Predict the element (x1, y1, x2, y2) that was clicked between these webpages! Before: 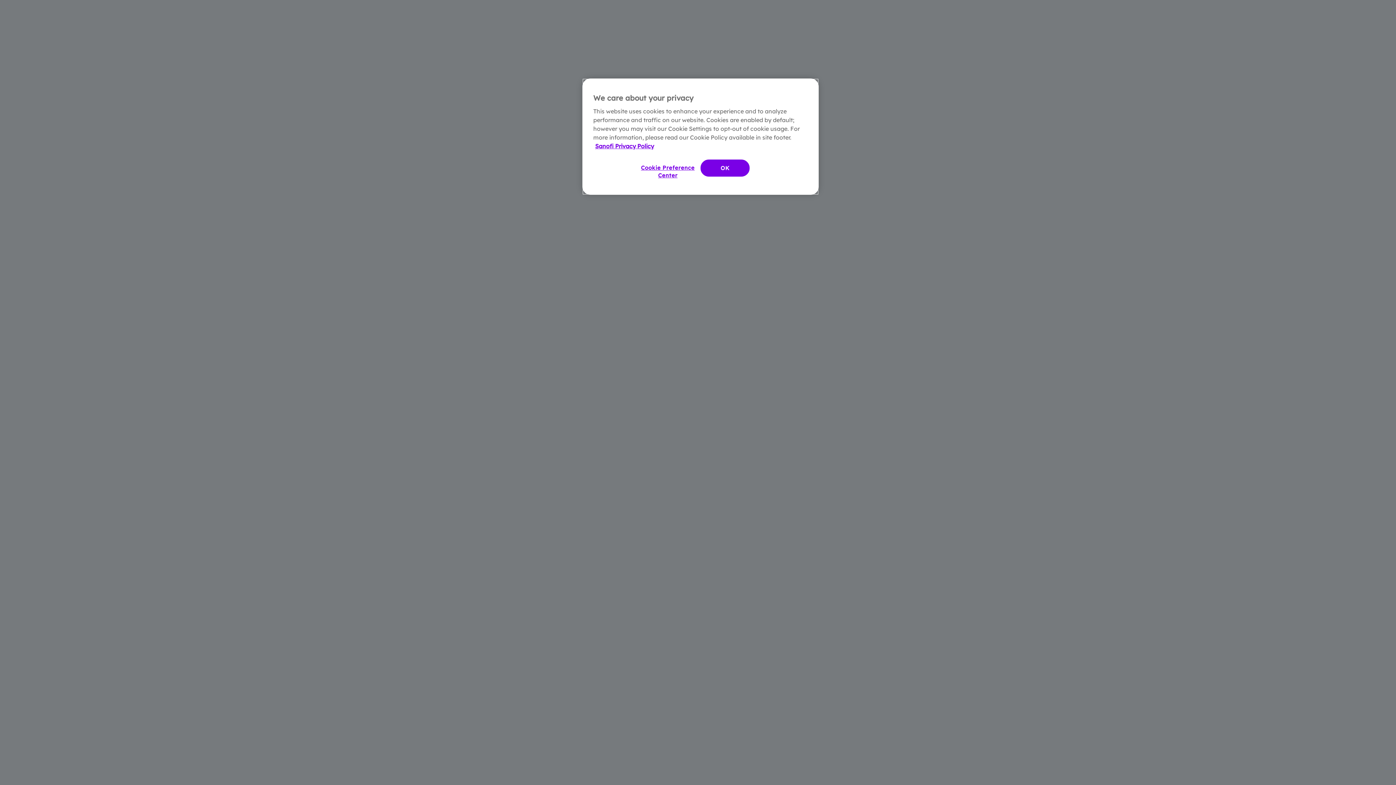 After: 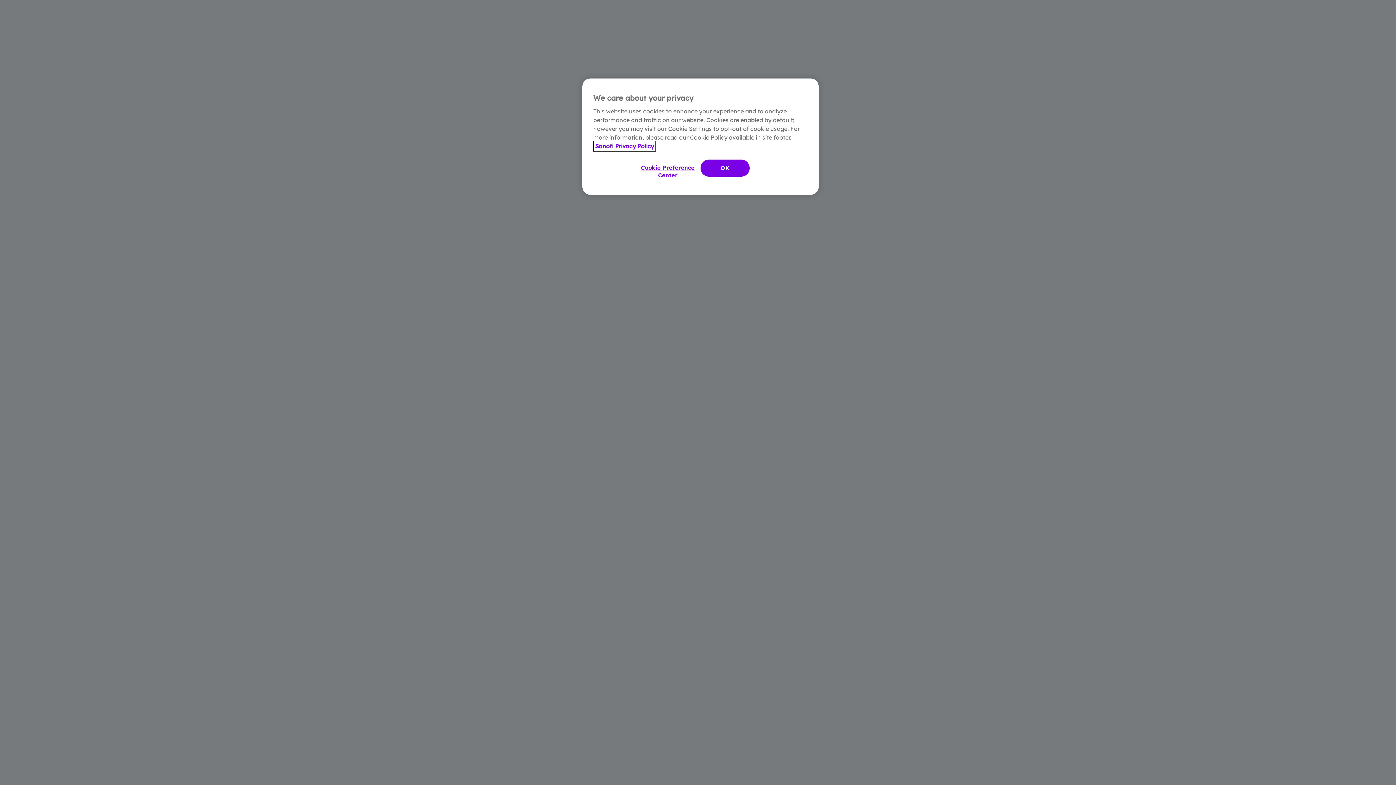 Action: bbox: (595, 142, 654, 149) label: More information about your privacy, opens in a new tab